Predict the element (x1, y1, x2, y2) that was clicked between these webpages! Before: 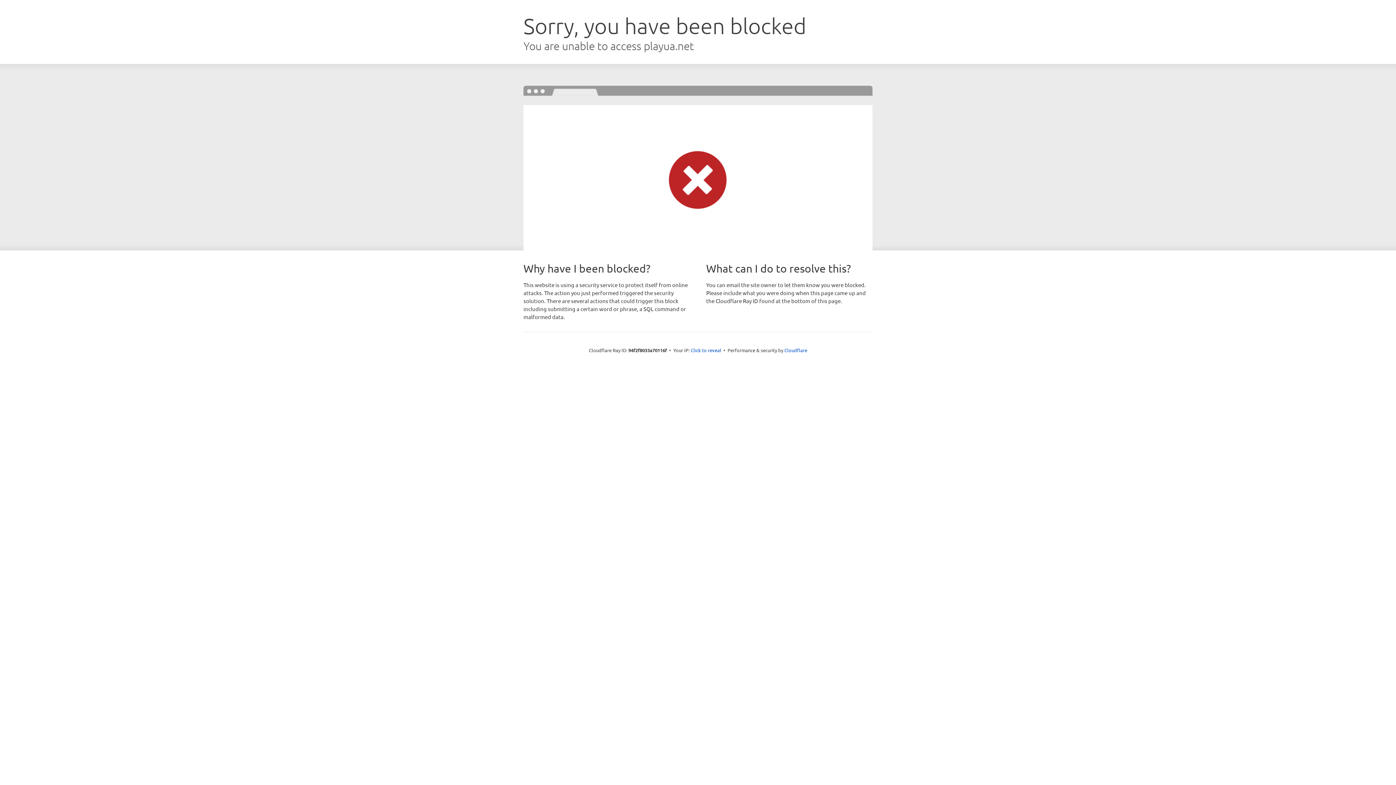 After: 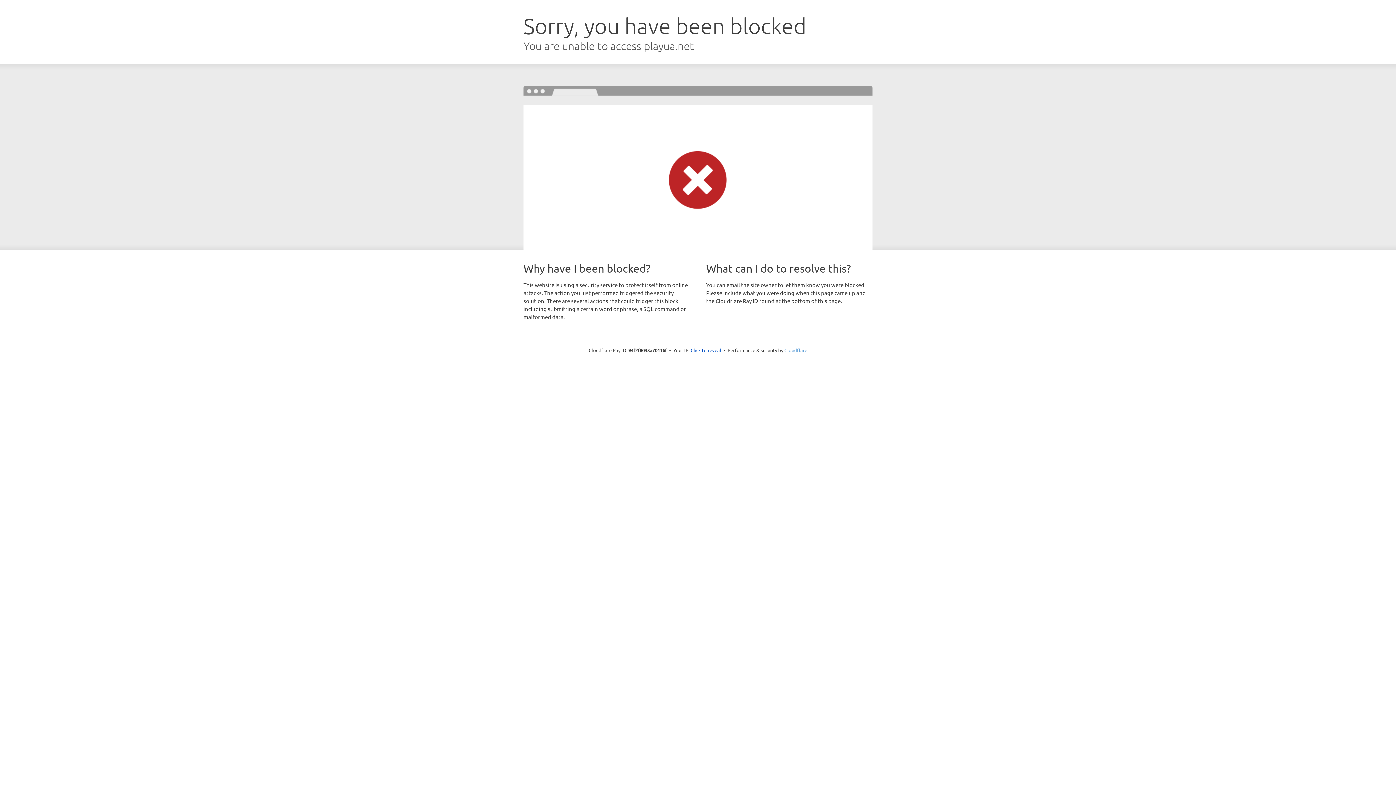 Action: bbox: (784, 347, 807, 353) label: Cloudflare